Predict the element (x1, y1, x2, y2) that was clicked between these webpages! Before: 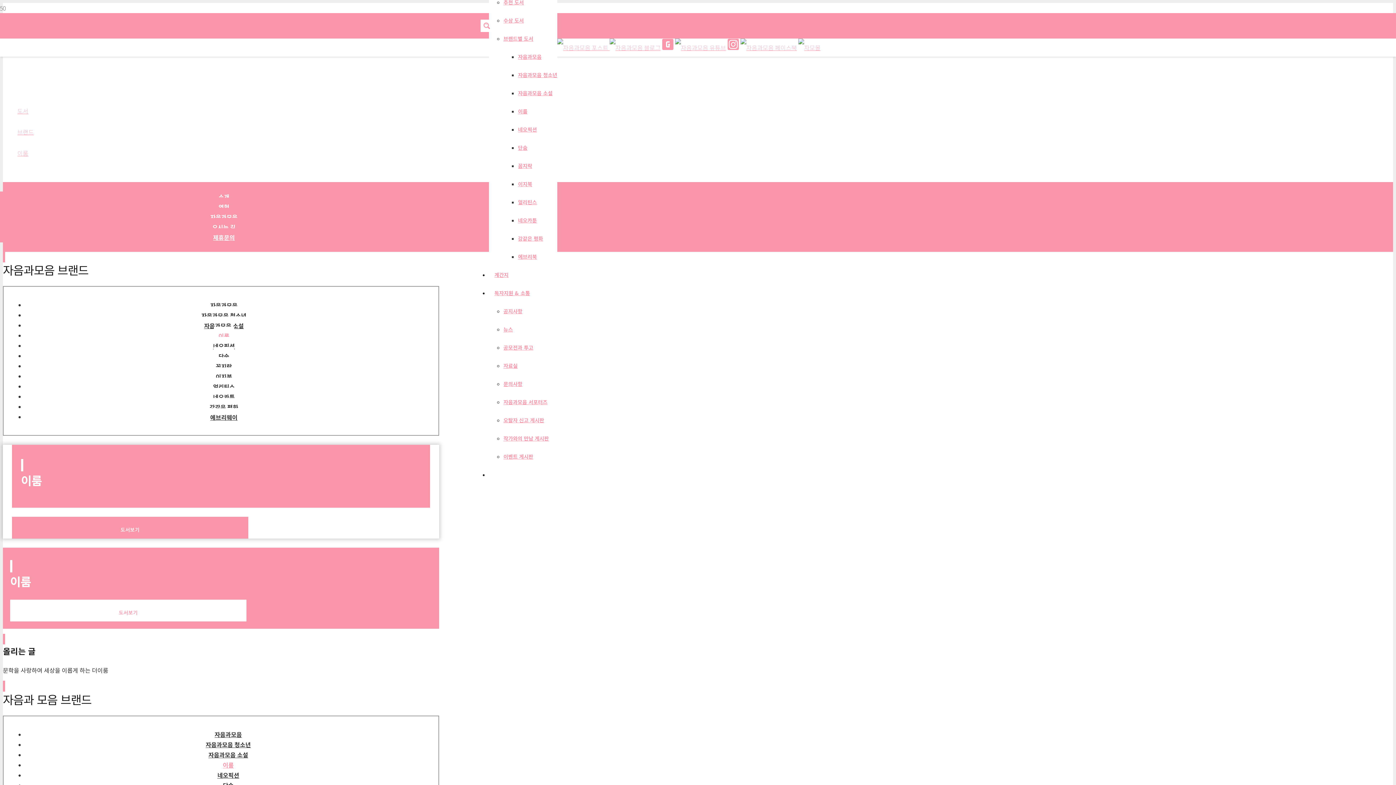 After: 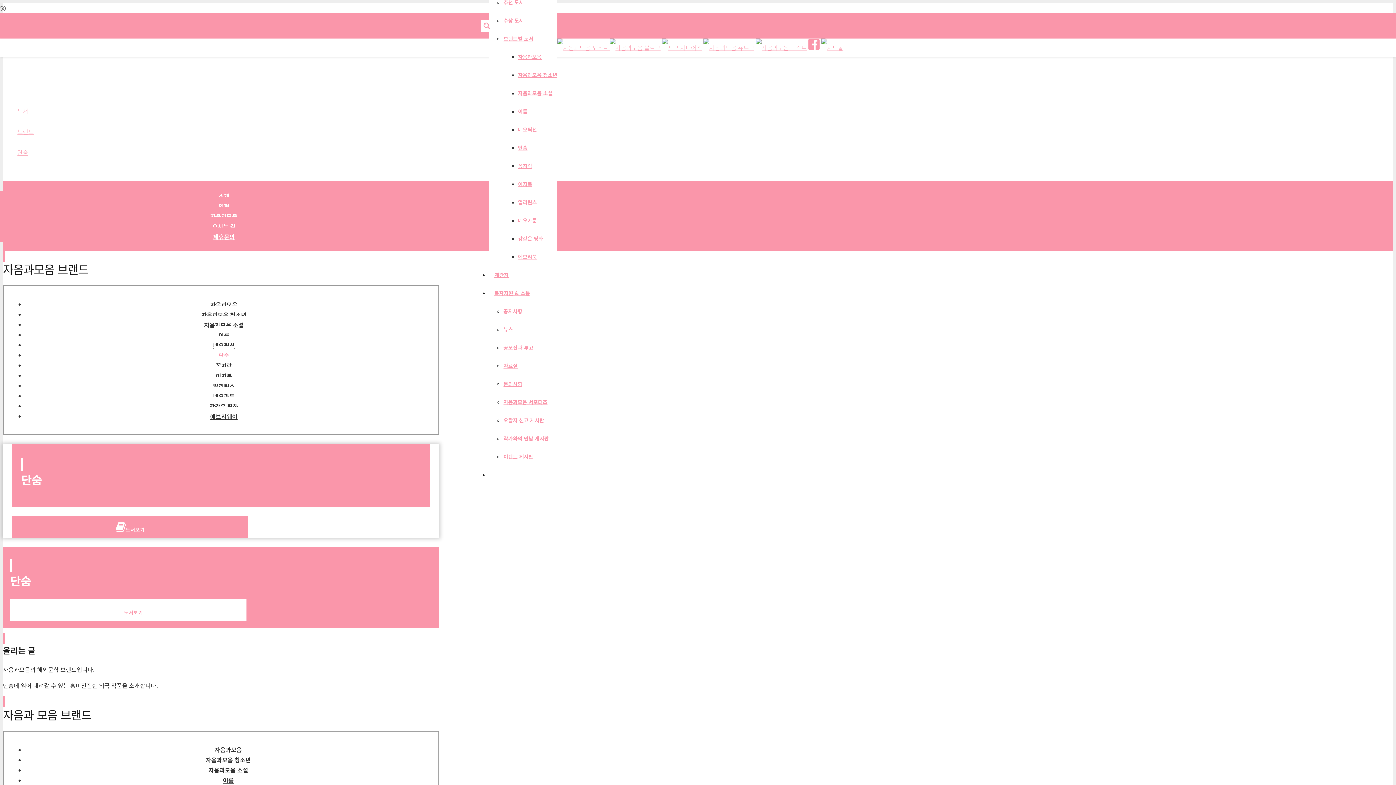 Action: bbox: (213, 347, 234, 365) label: 단숨